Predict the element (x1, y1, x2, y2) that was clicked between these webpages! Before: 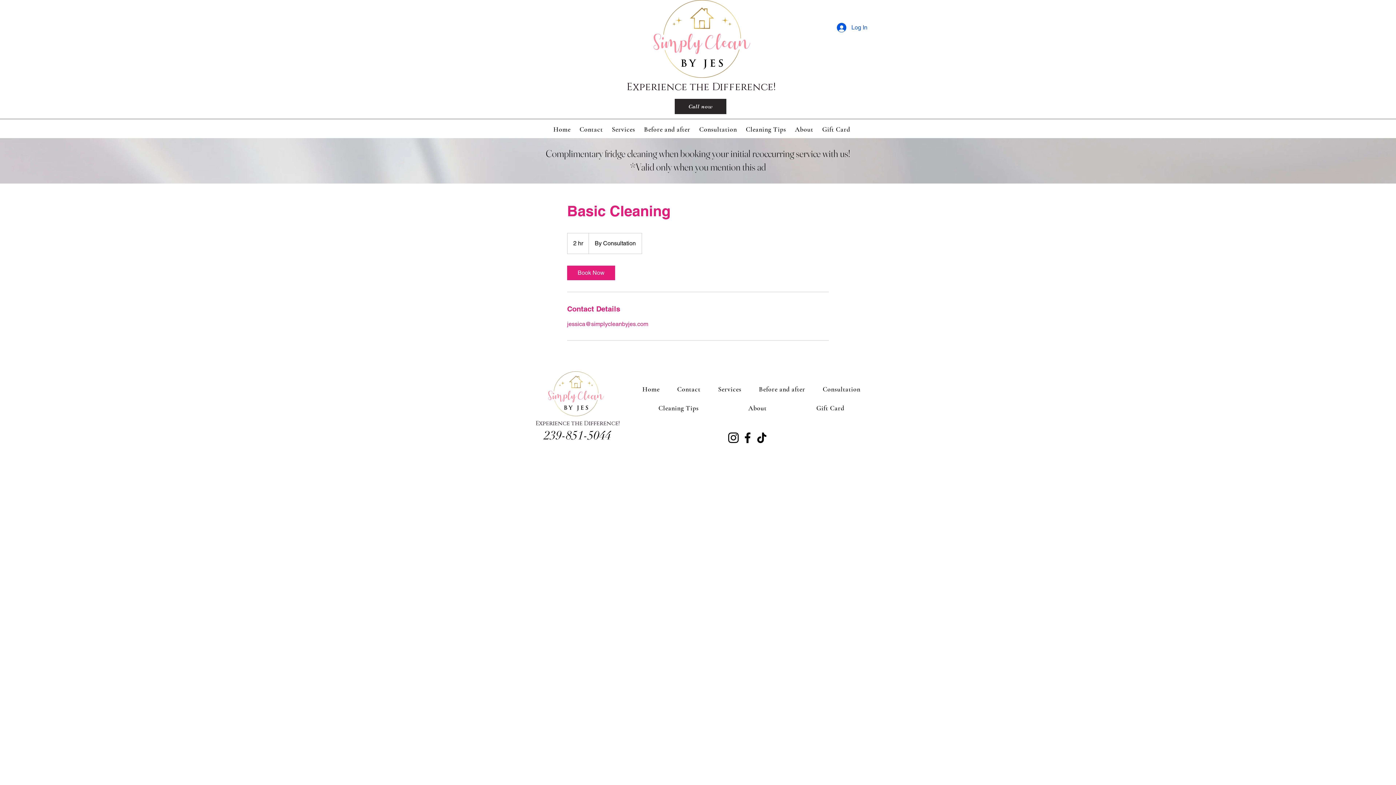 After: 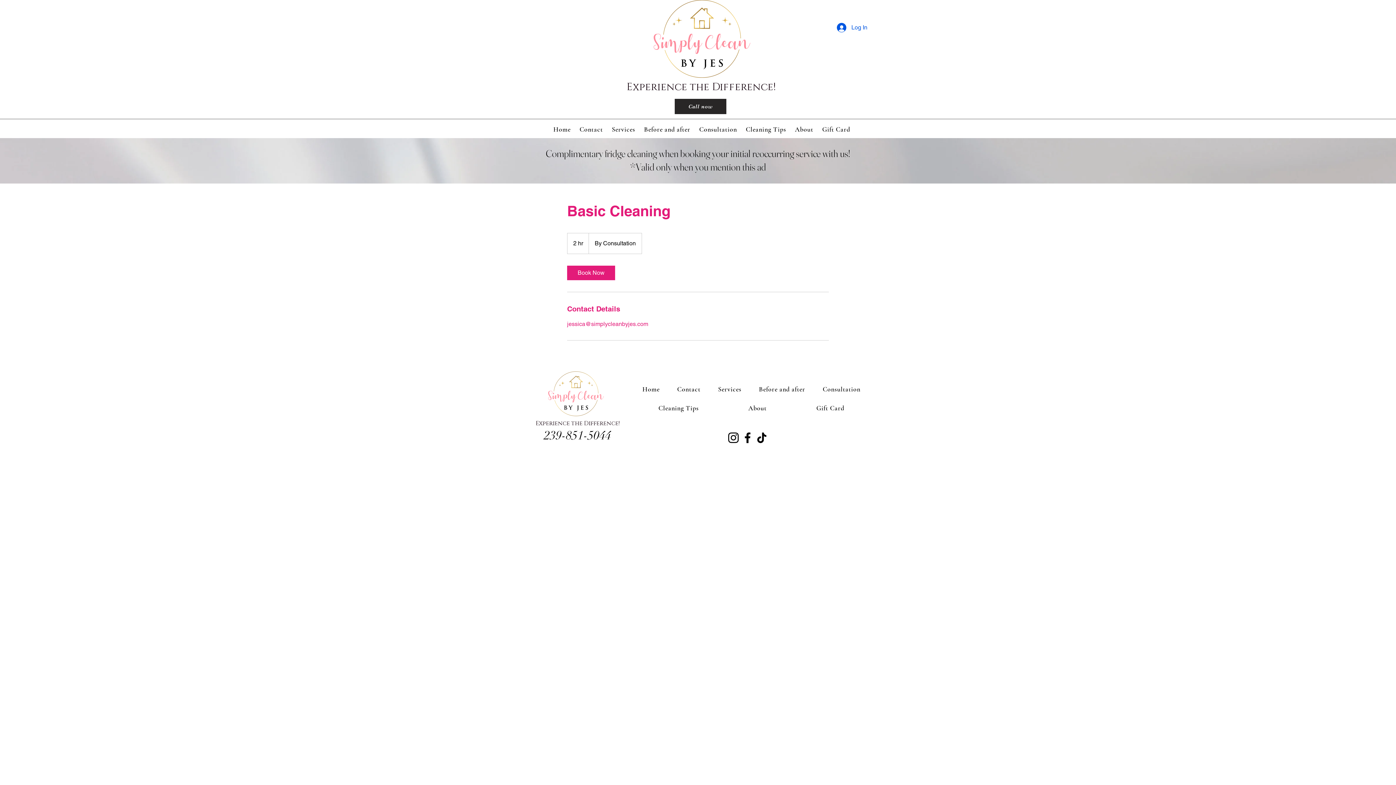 Action: label: 239-851-5044 bbox: (544, 428, 611, 443)